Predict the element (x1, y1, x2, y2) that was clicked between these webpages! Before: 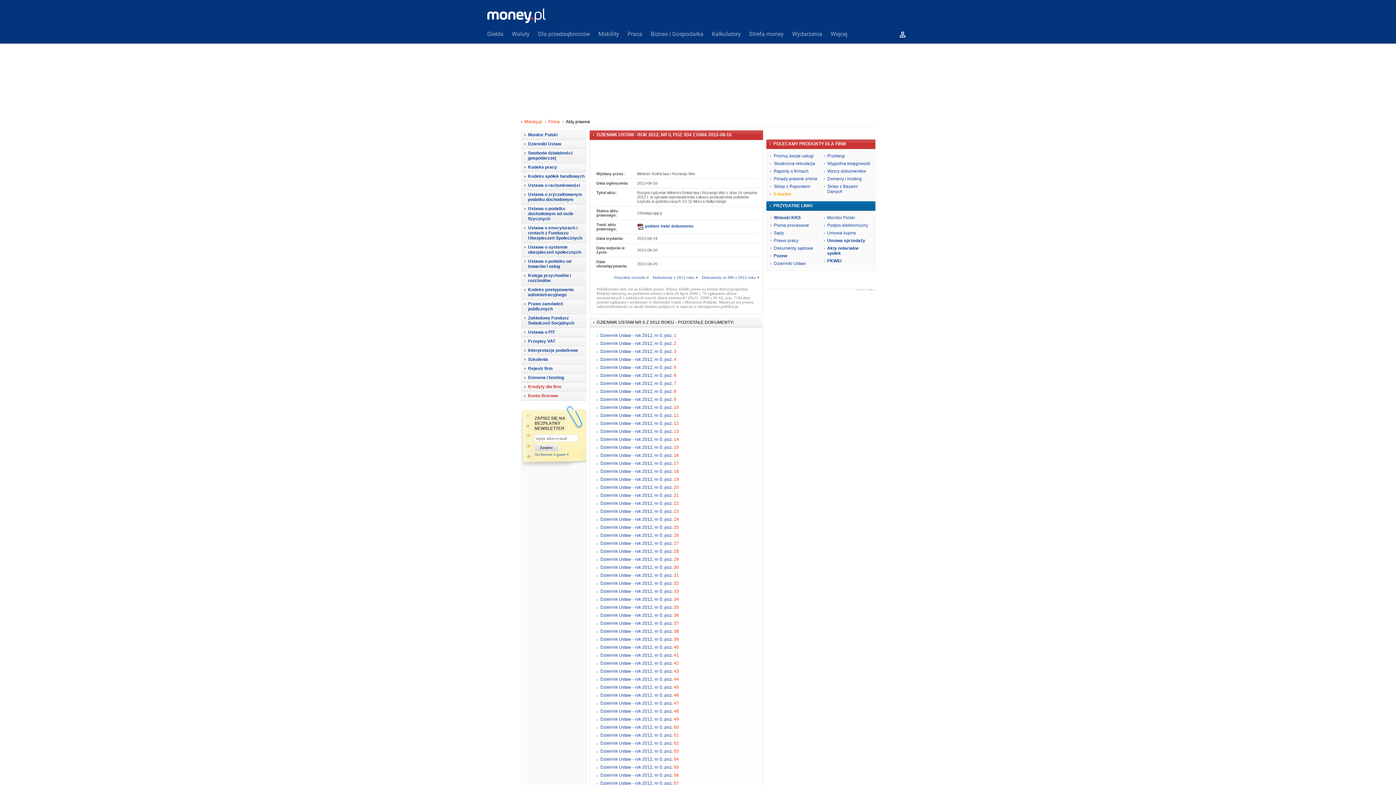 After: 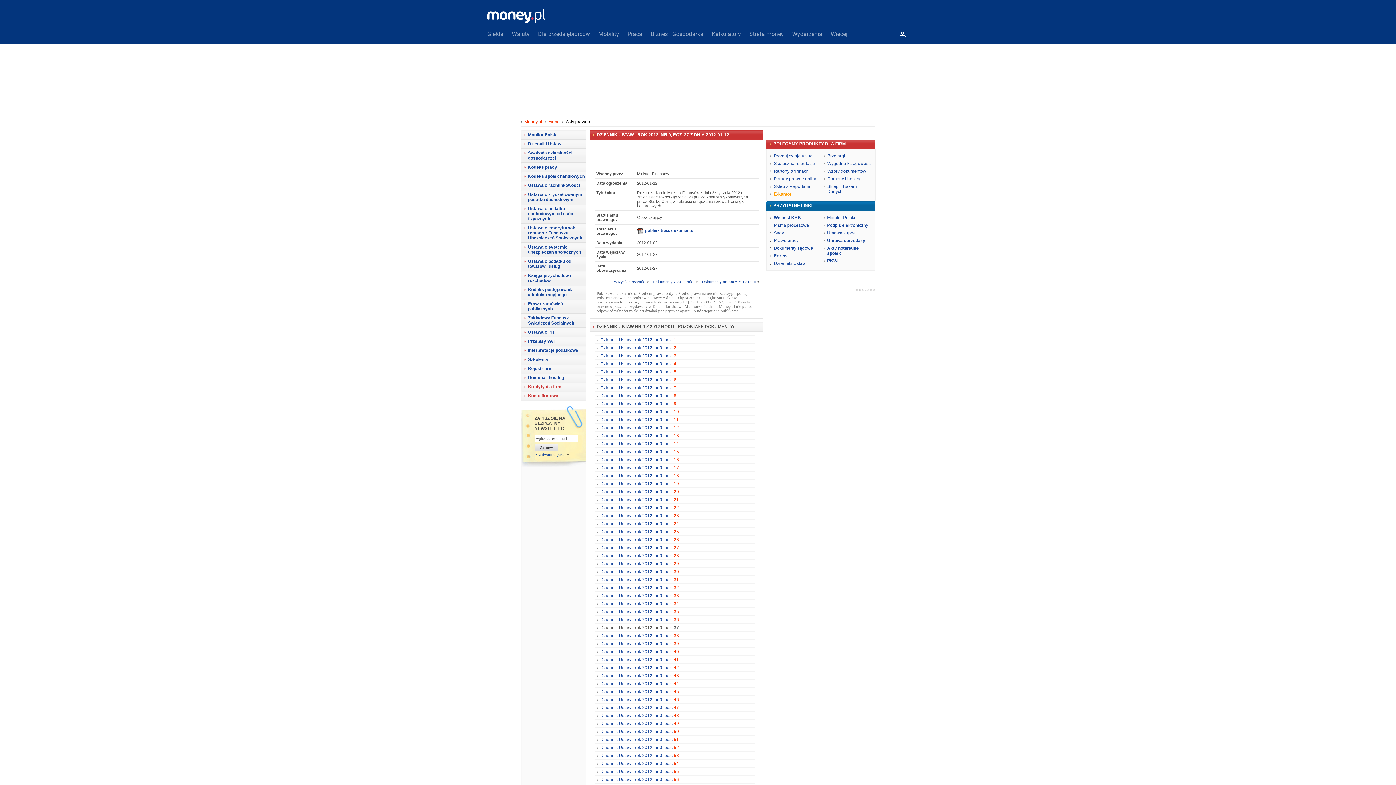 Action: bbox: (600, 621, 679, 626) label: Dziennik Ustaw - rok 2012, nr 0, poz. 37